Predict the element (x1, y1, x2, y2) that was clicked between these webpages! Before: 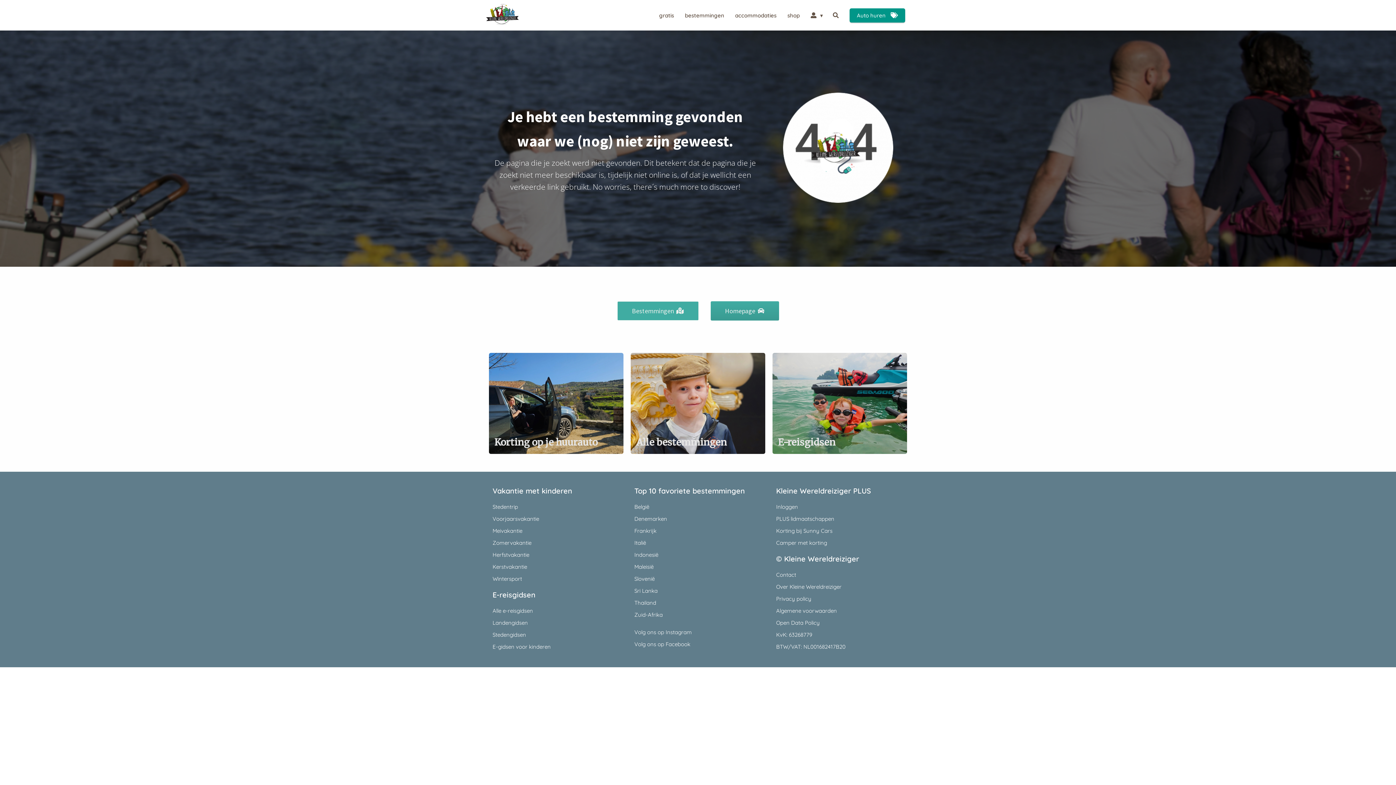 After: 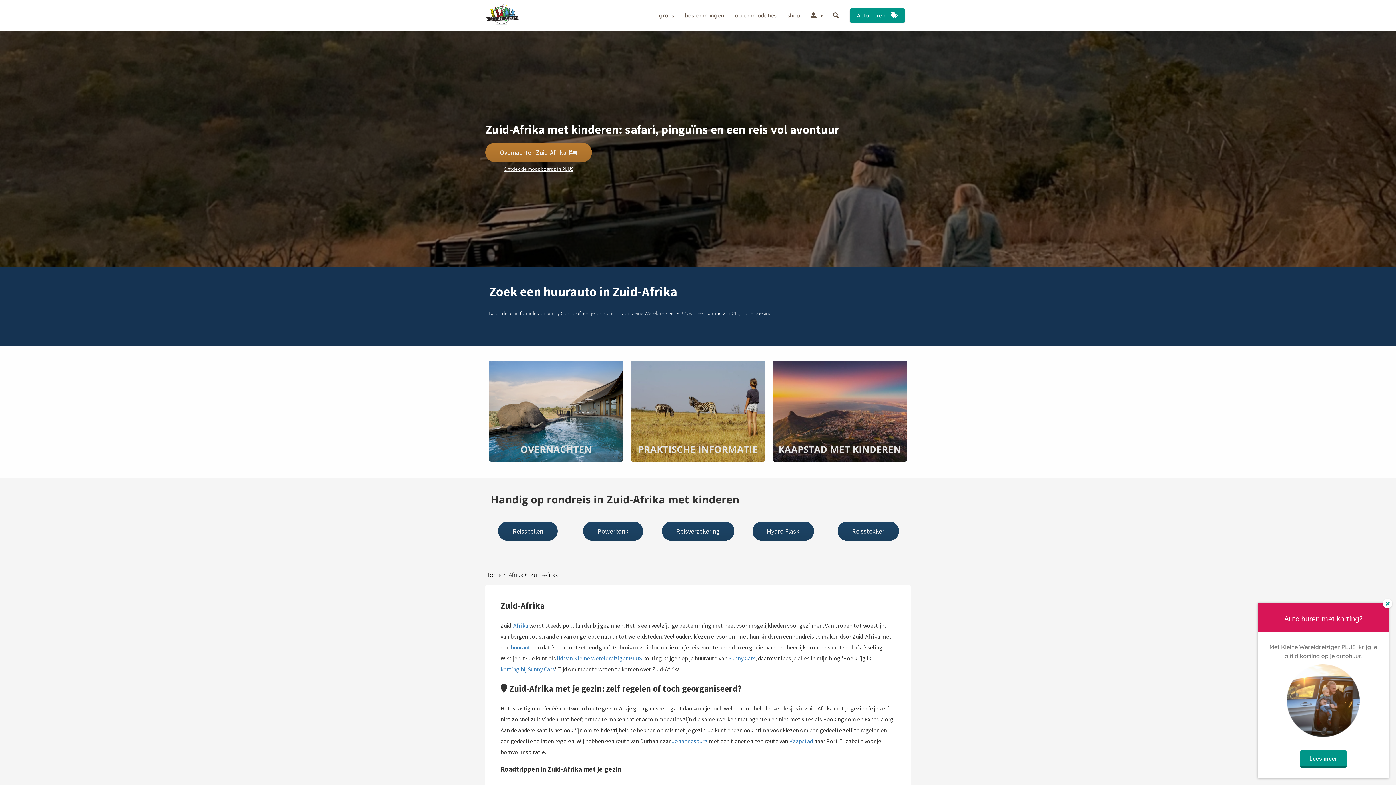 Action: bbox: (634, 608, 761, 620) label: Zuid-Afrika